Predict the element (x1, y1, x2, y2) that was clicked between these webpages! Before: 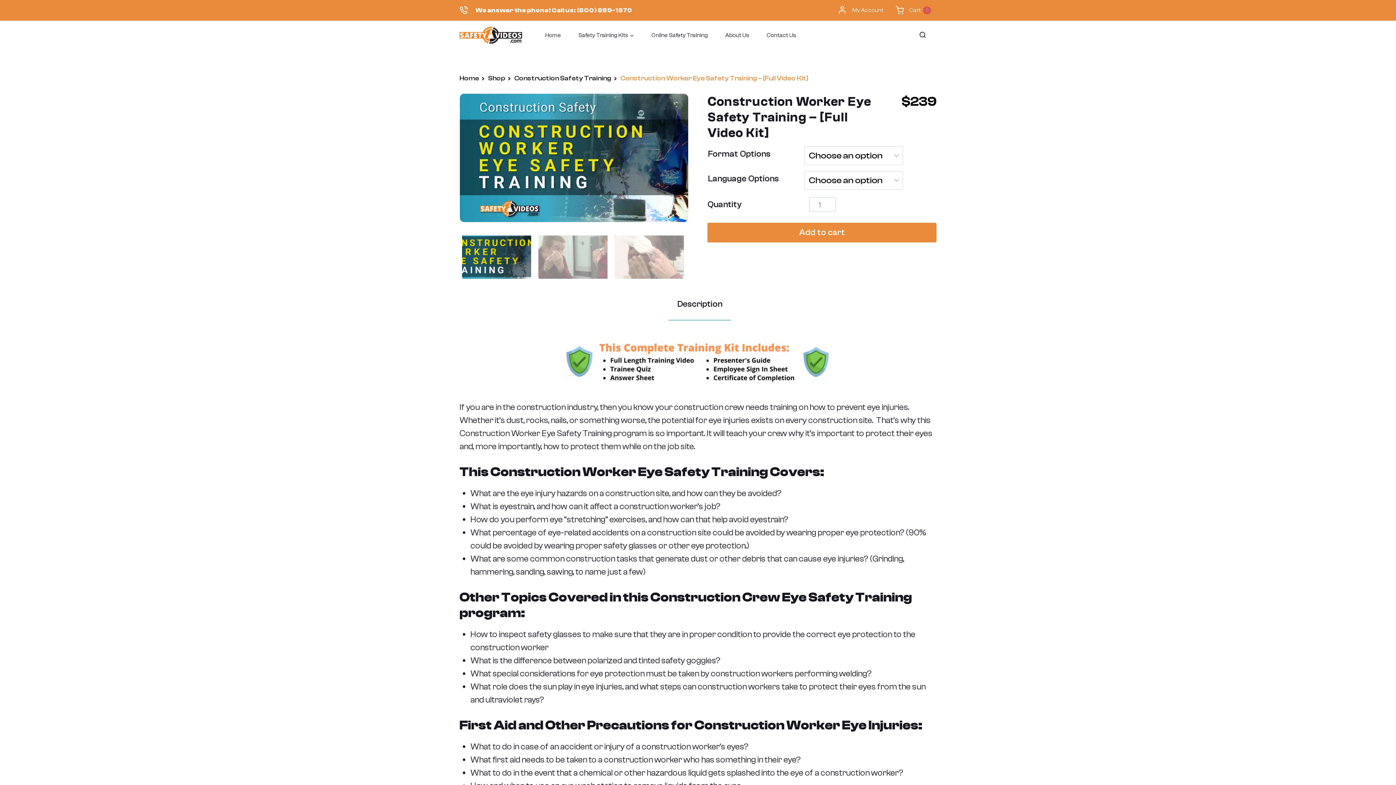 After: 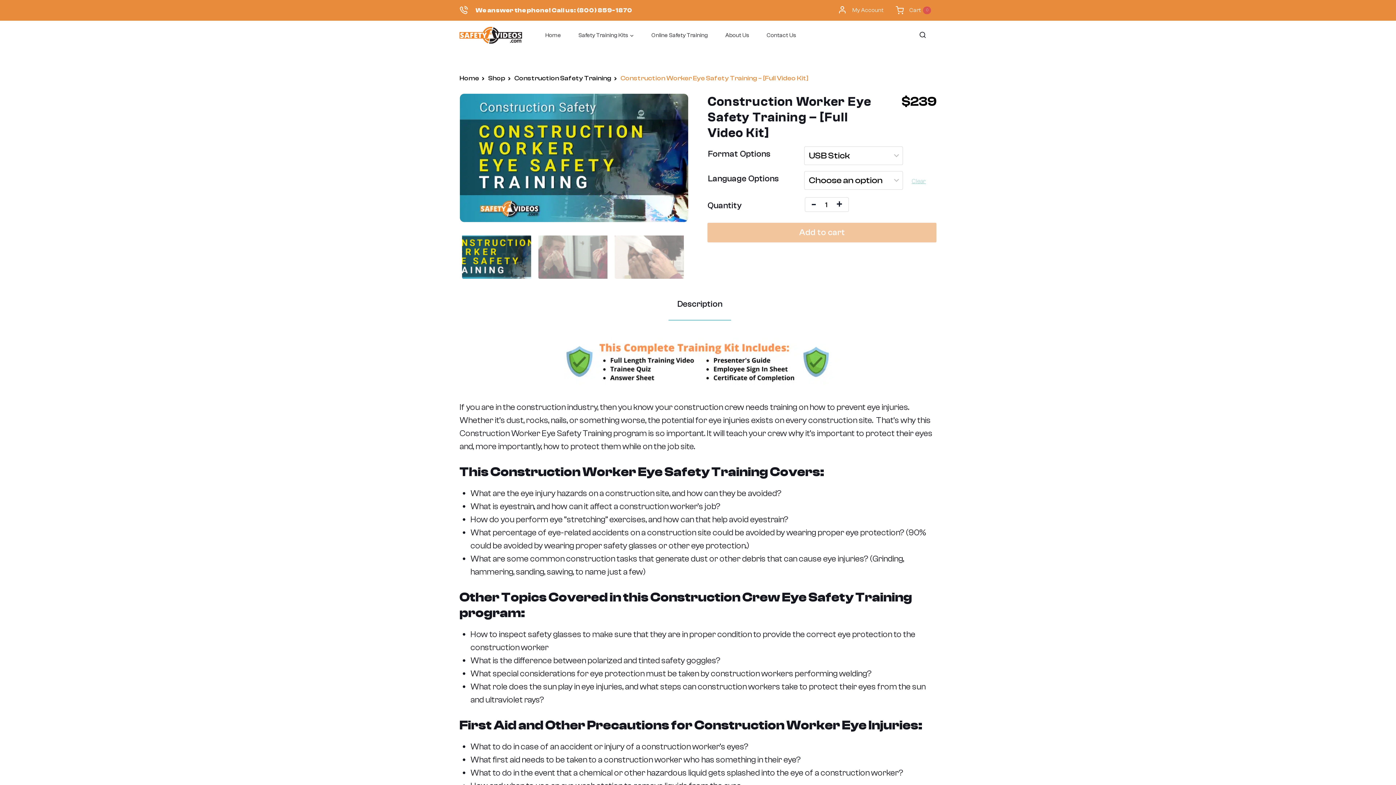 Action: label: Description bbox: (668, 295, 731, 312)